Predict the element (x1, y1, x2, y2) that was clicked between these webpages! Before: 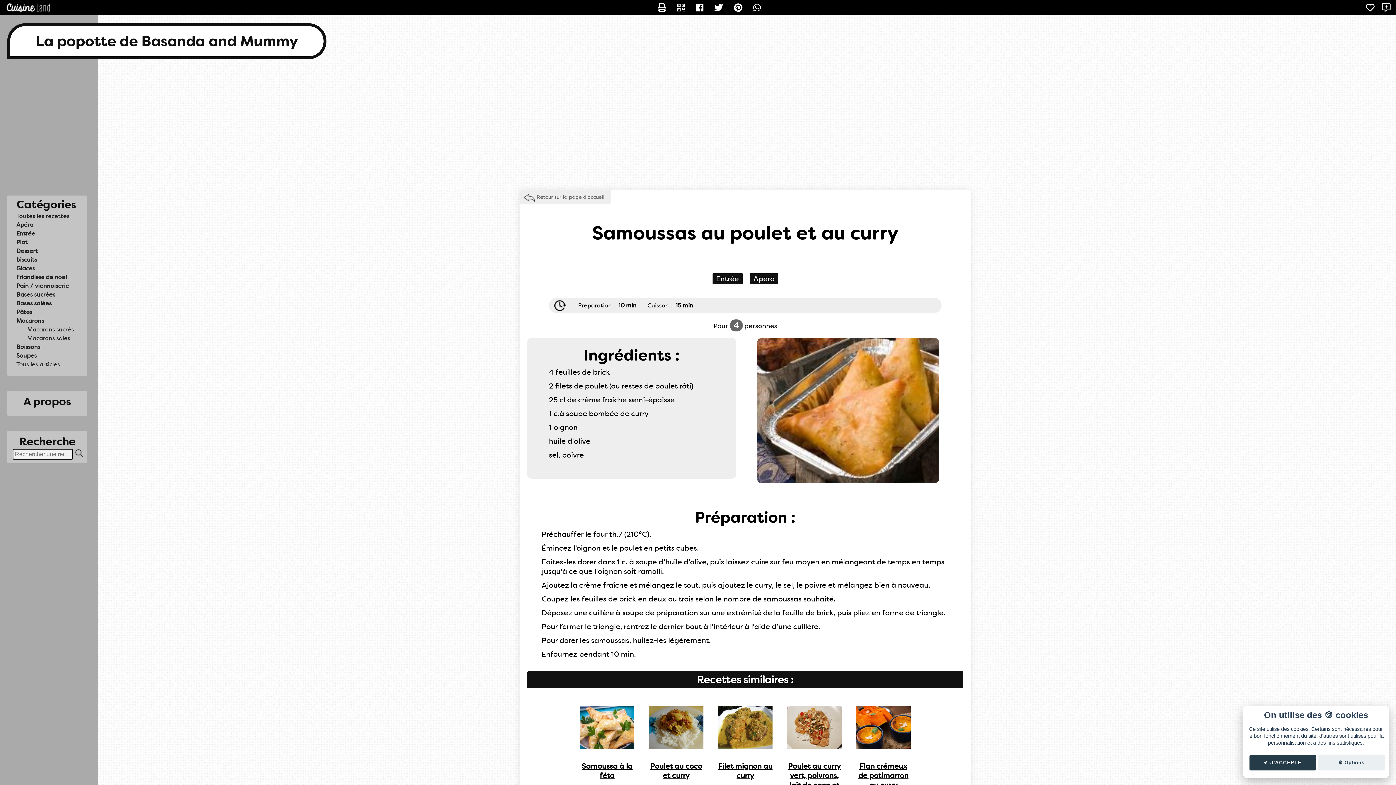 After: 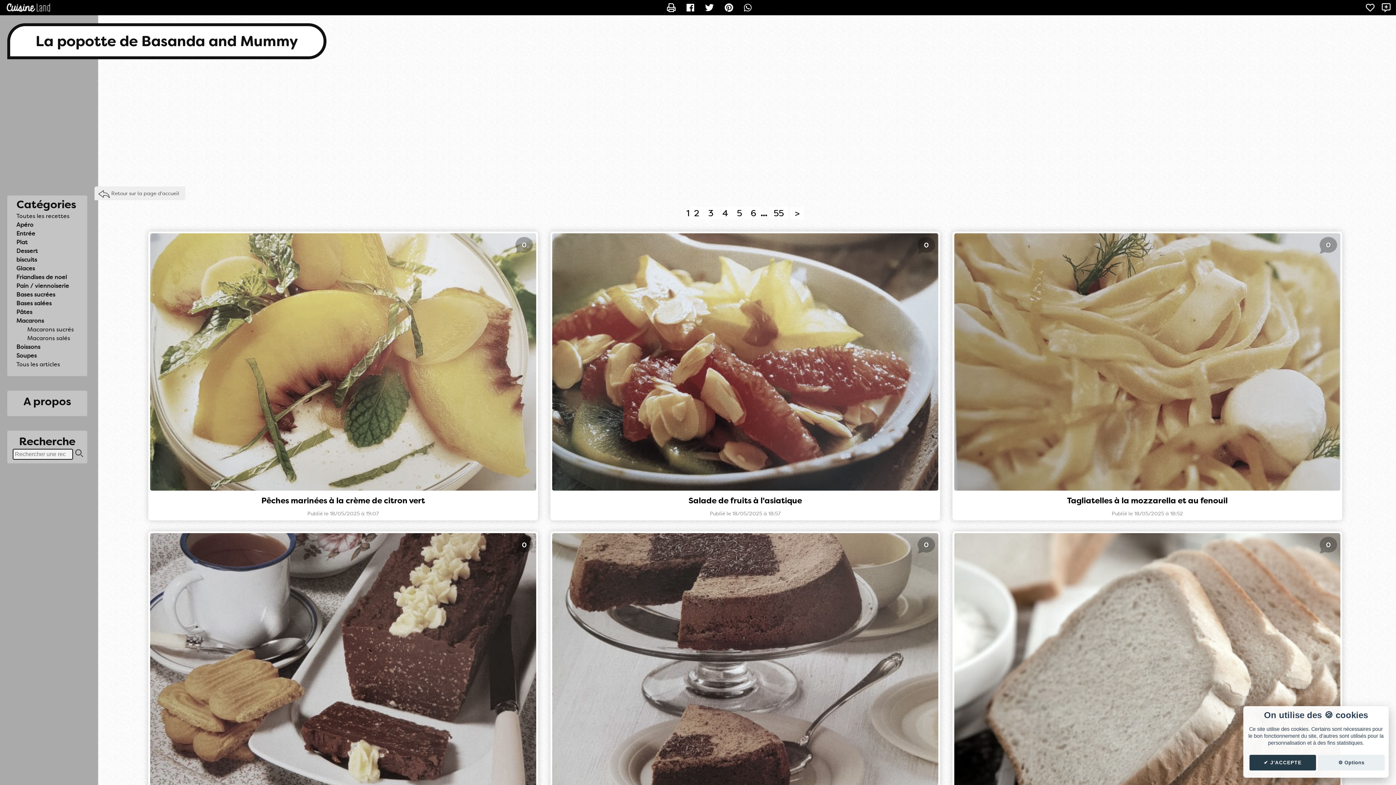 Action: bbox: (12, 211, 73, 220) label: Toutes les recettes